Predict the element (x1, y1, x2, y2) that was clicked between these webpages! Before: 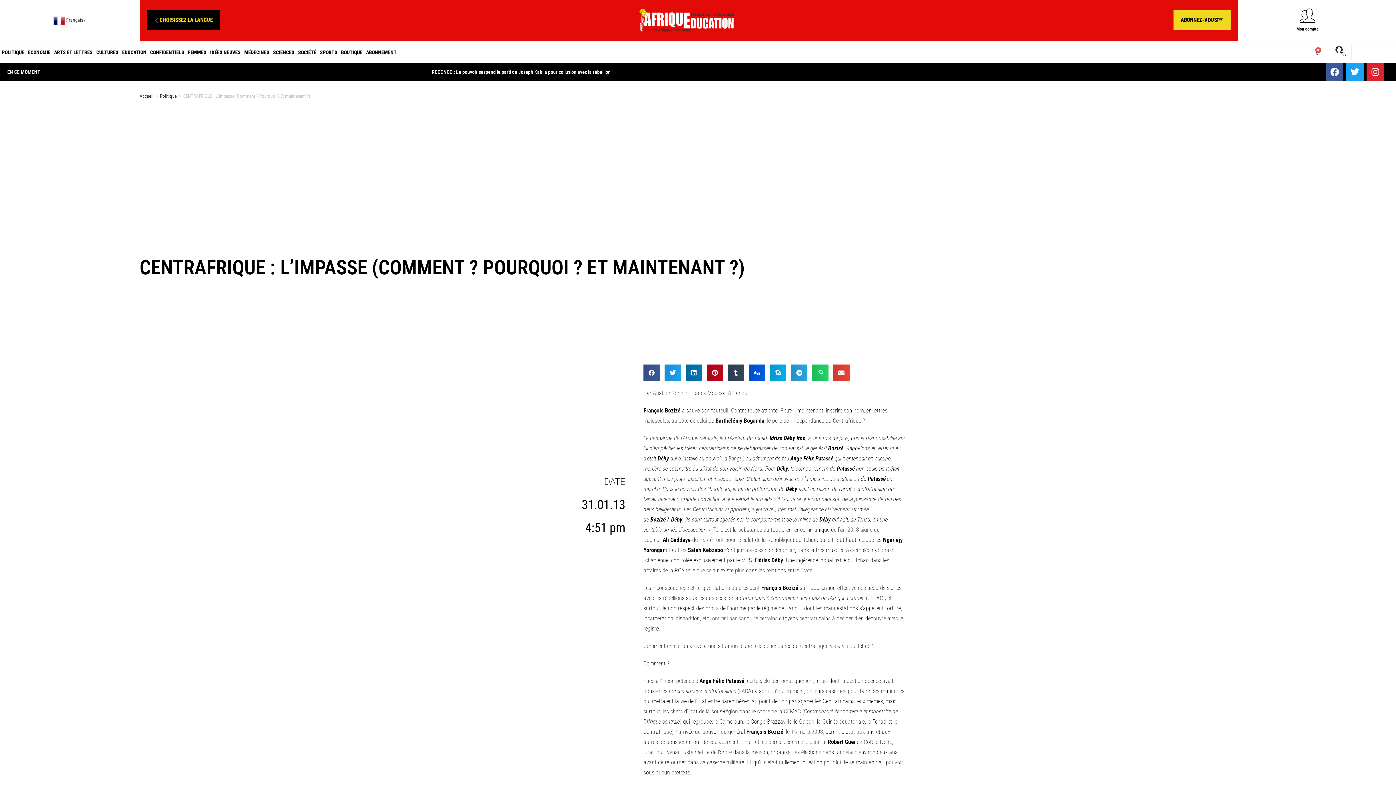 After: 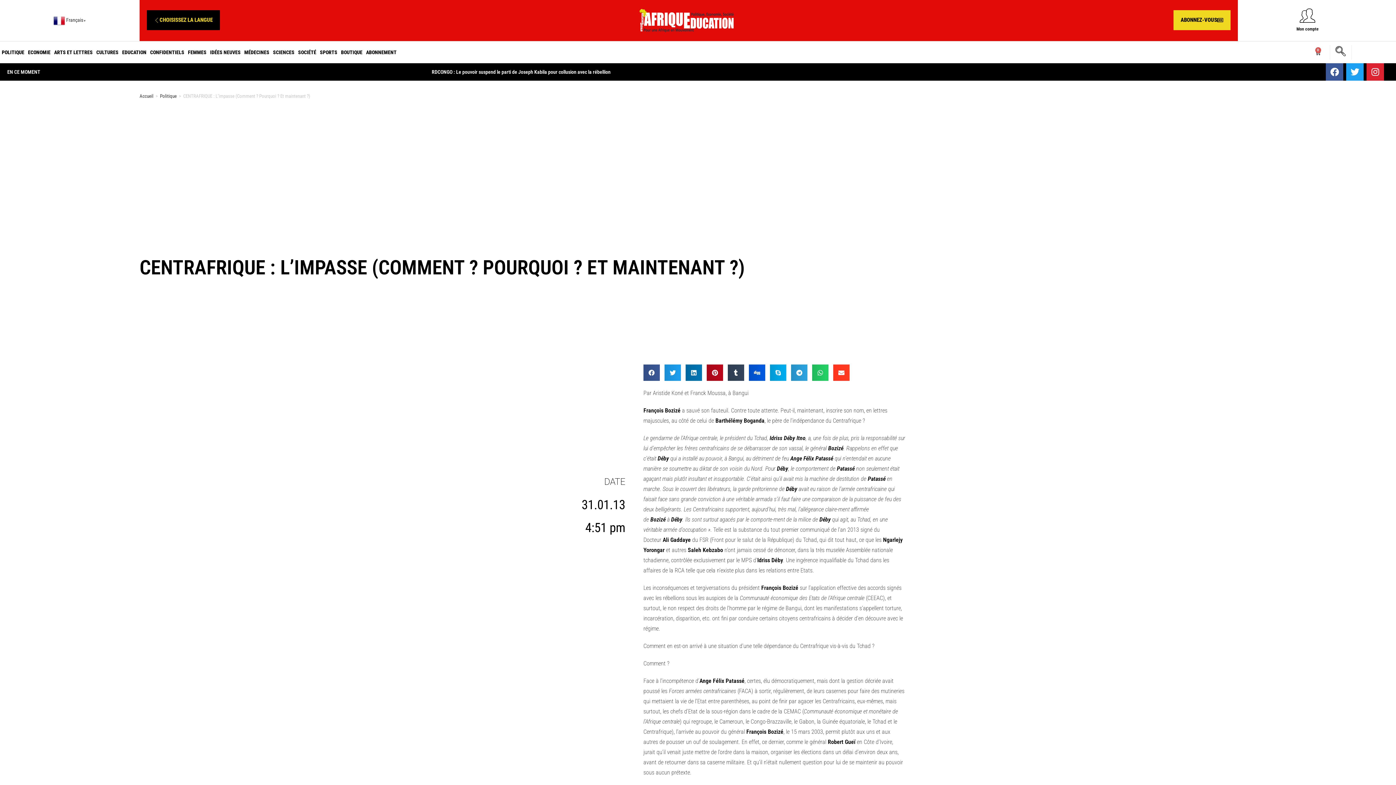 Action: label: Partager sur email bbox: (833, 364, 849, 381)